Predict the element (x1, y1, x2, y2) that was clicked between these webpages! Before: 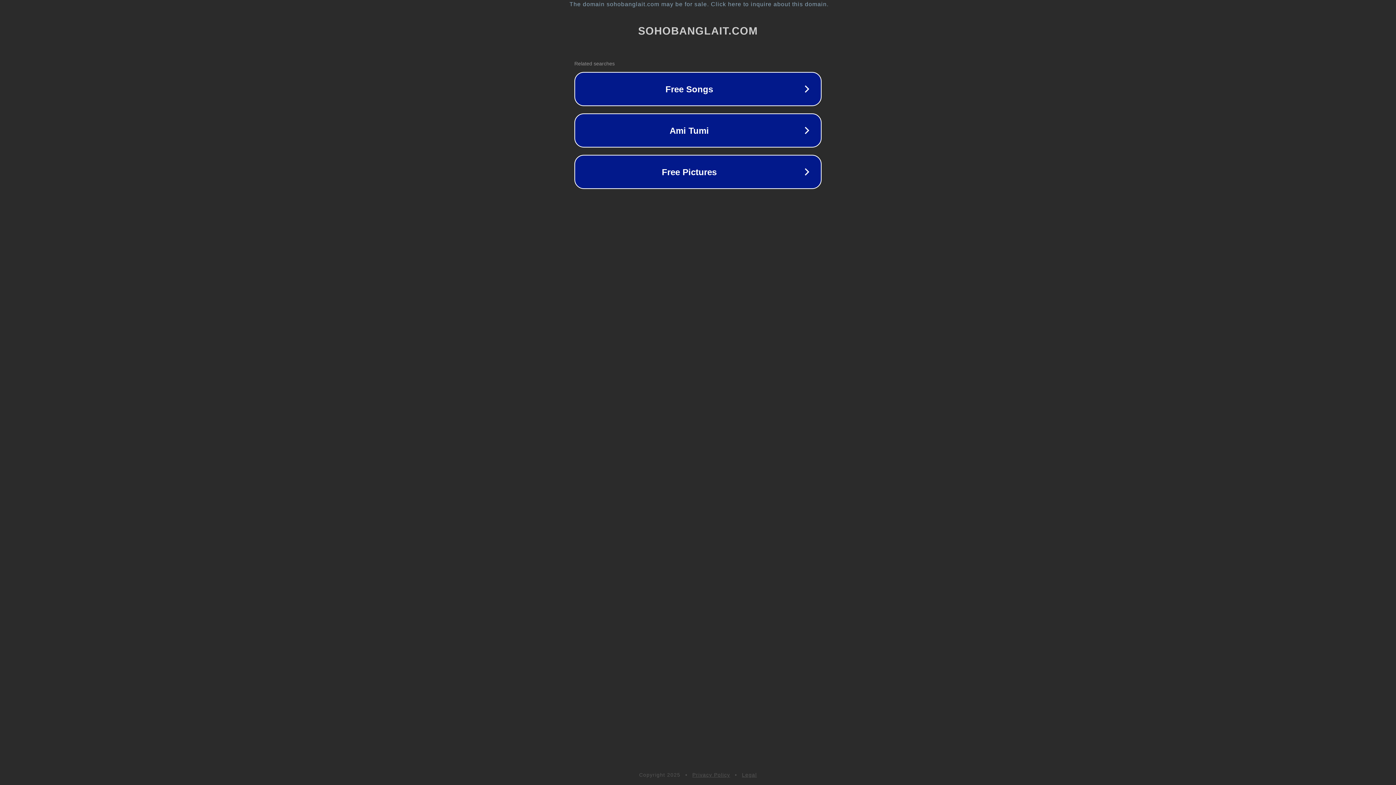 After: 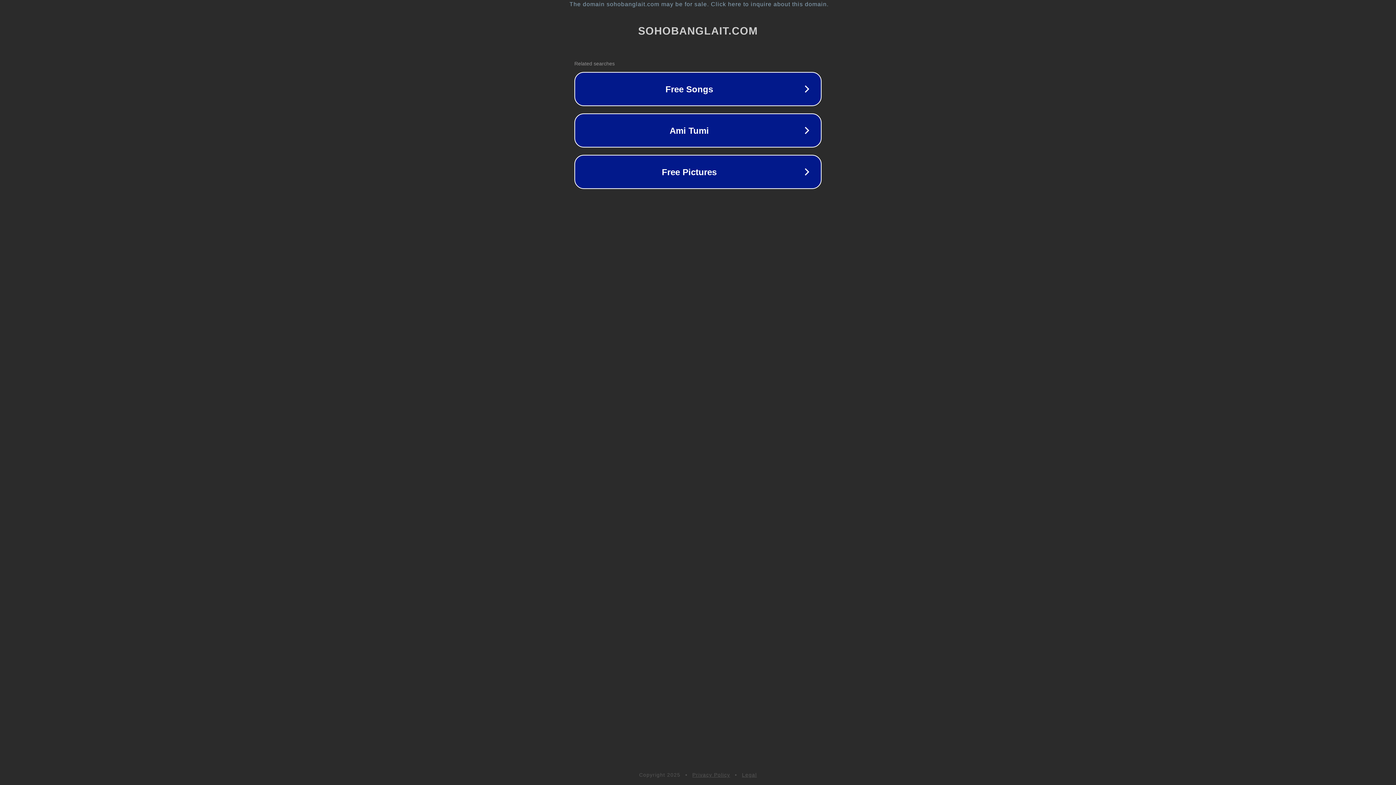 Action: label: Privacy Policy bbox: (692, 772, 730, 778)